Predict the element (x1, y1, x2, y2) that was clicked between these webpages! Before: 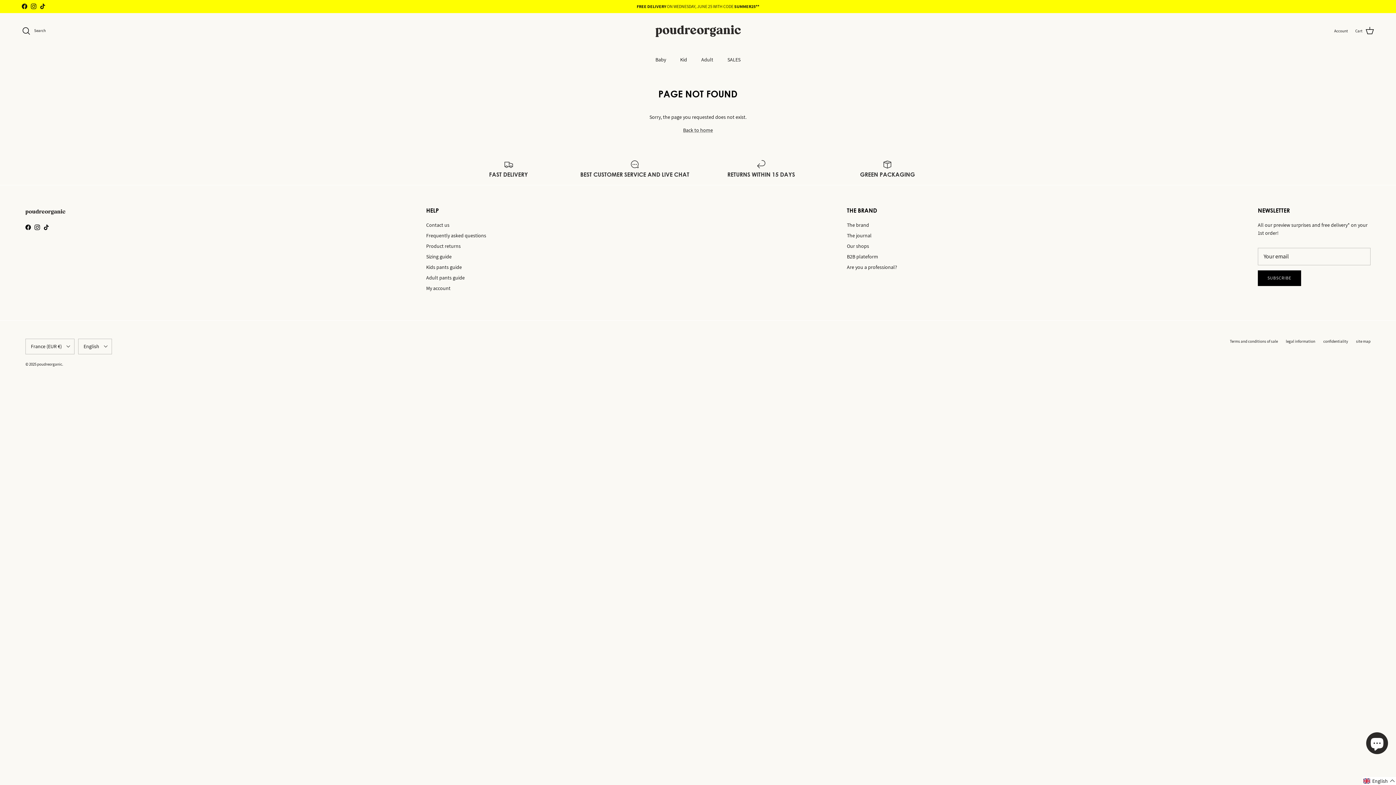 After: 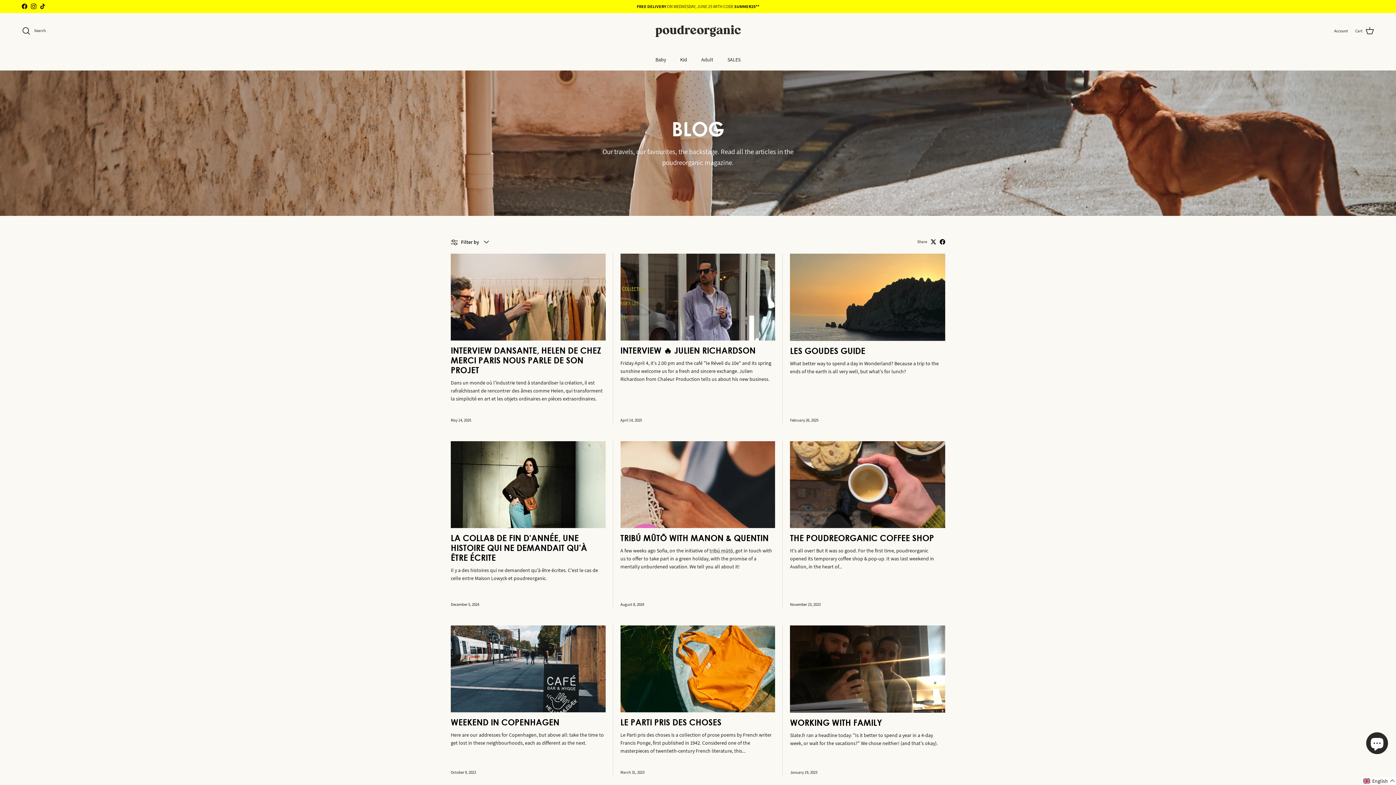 Action: label: The journal bbox: (847, 232, 871, 238)